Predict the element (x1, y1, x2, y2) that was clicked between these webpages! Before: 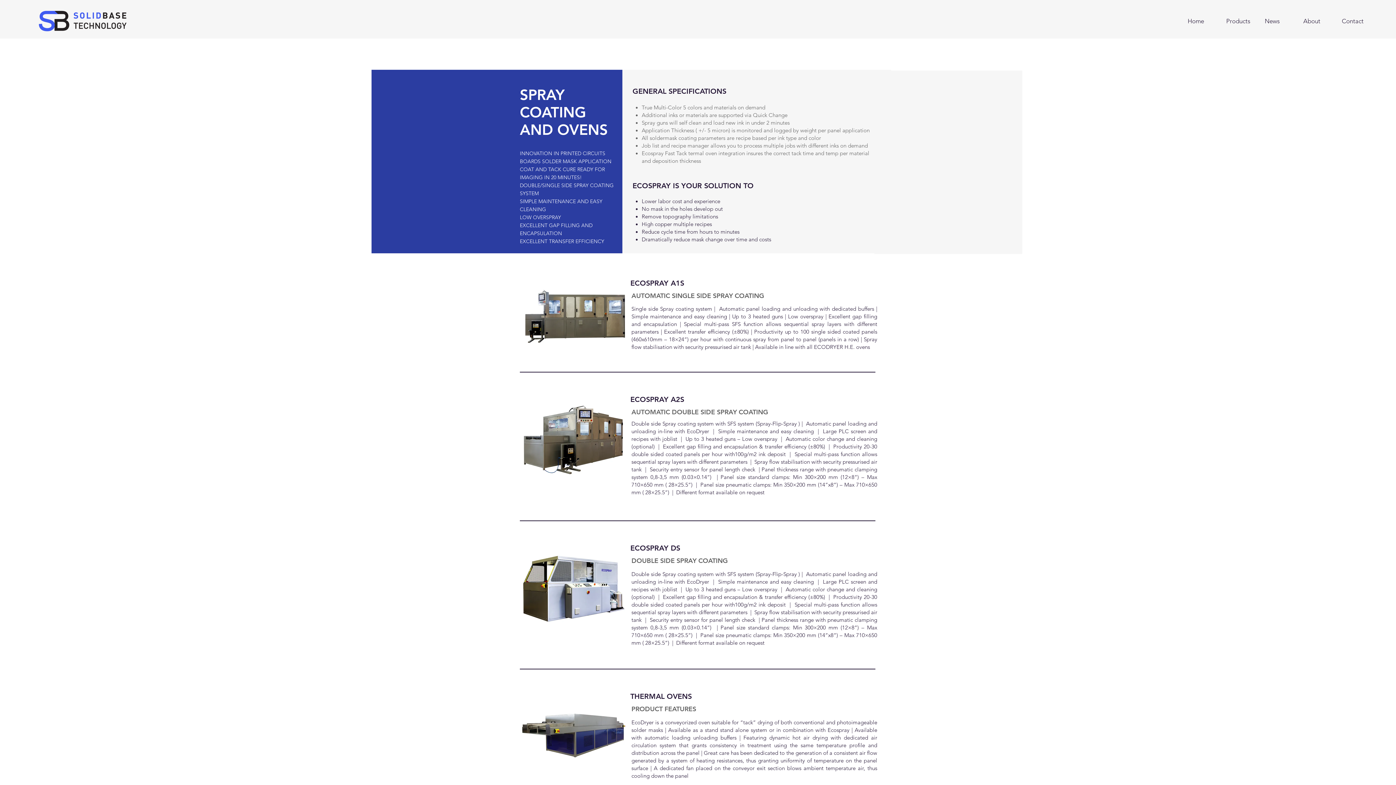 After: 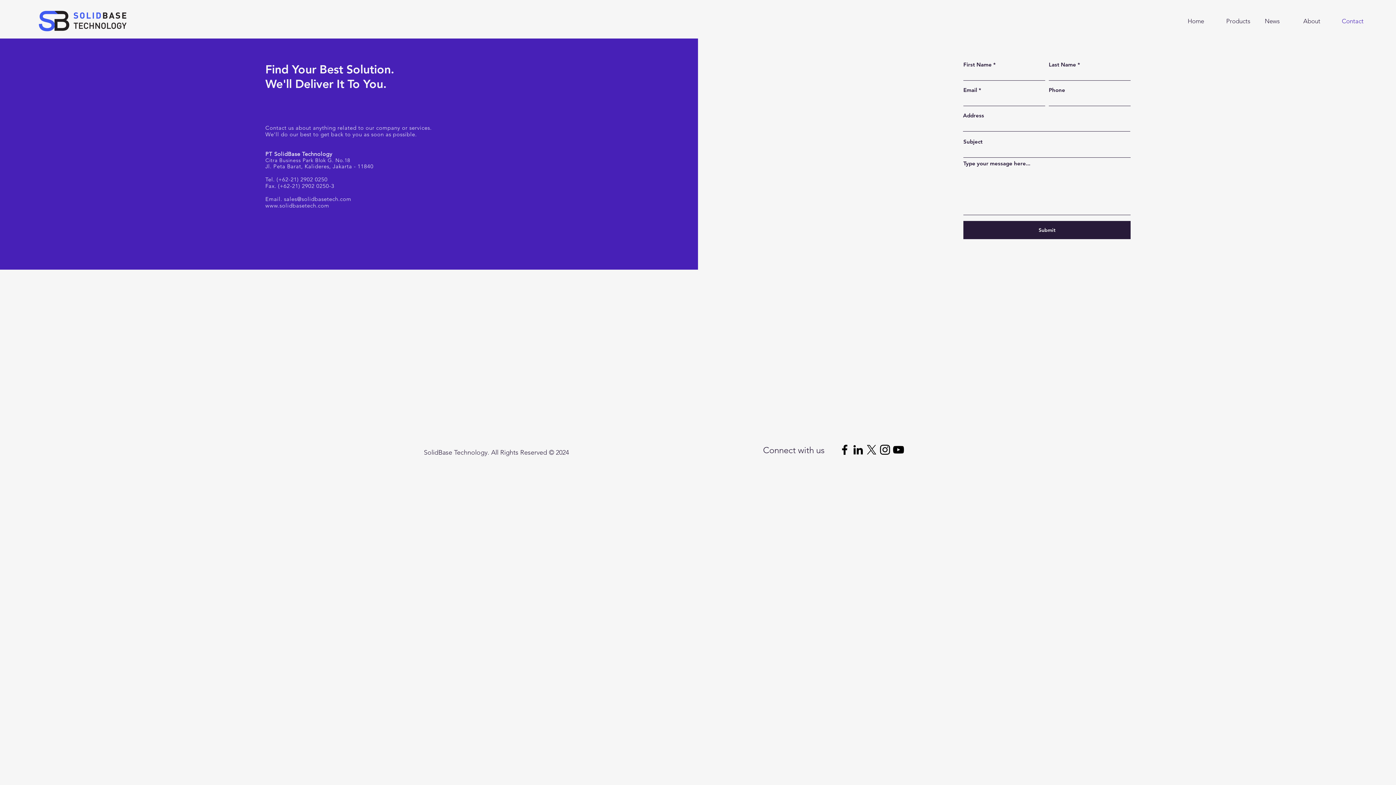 Action: label: Contact bbox: (1338, 14, 1377, 28)